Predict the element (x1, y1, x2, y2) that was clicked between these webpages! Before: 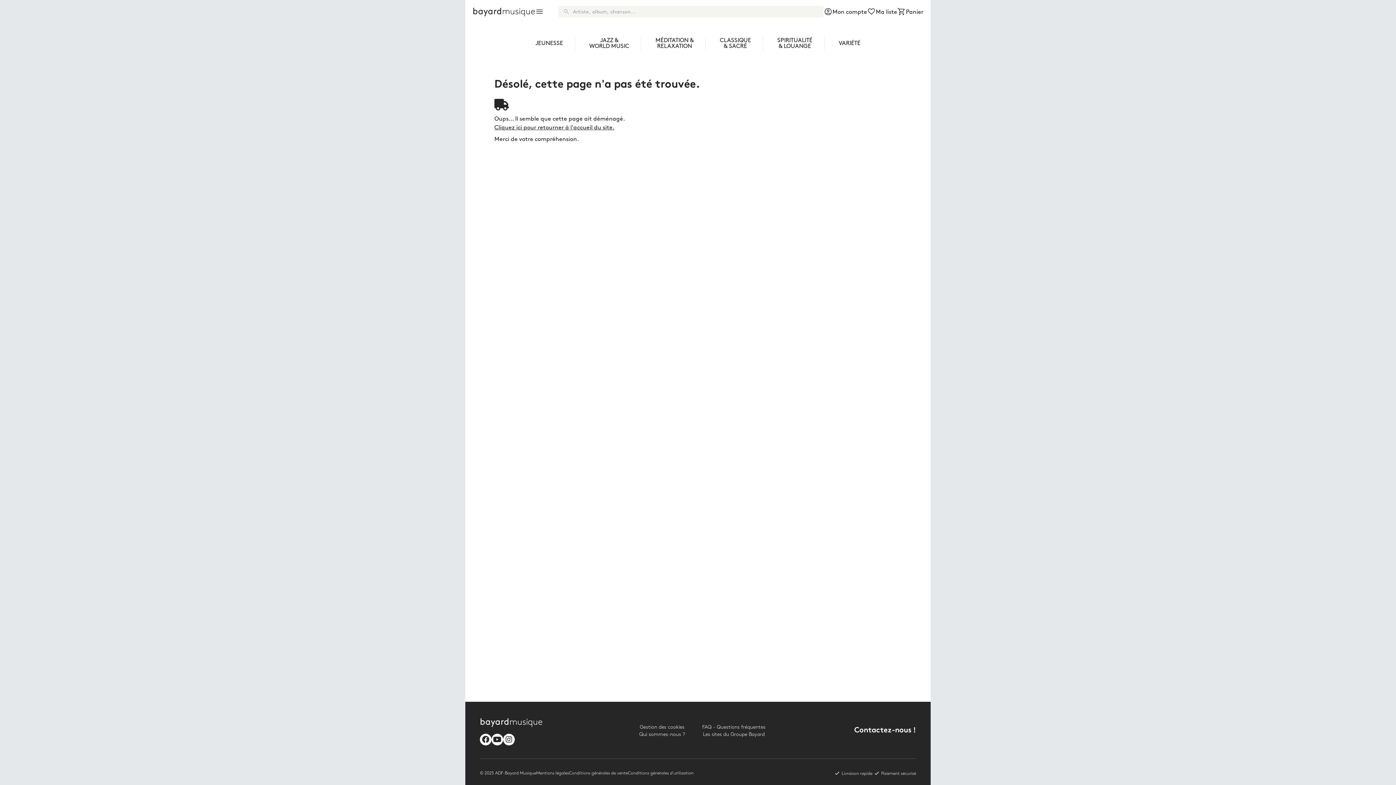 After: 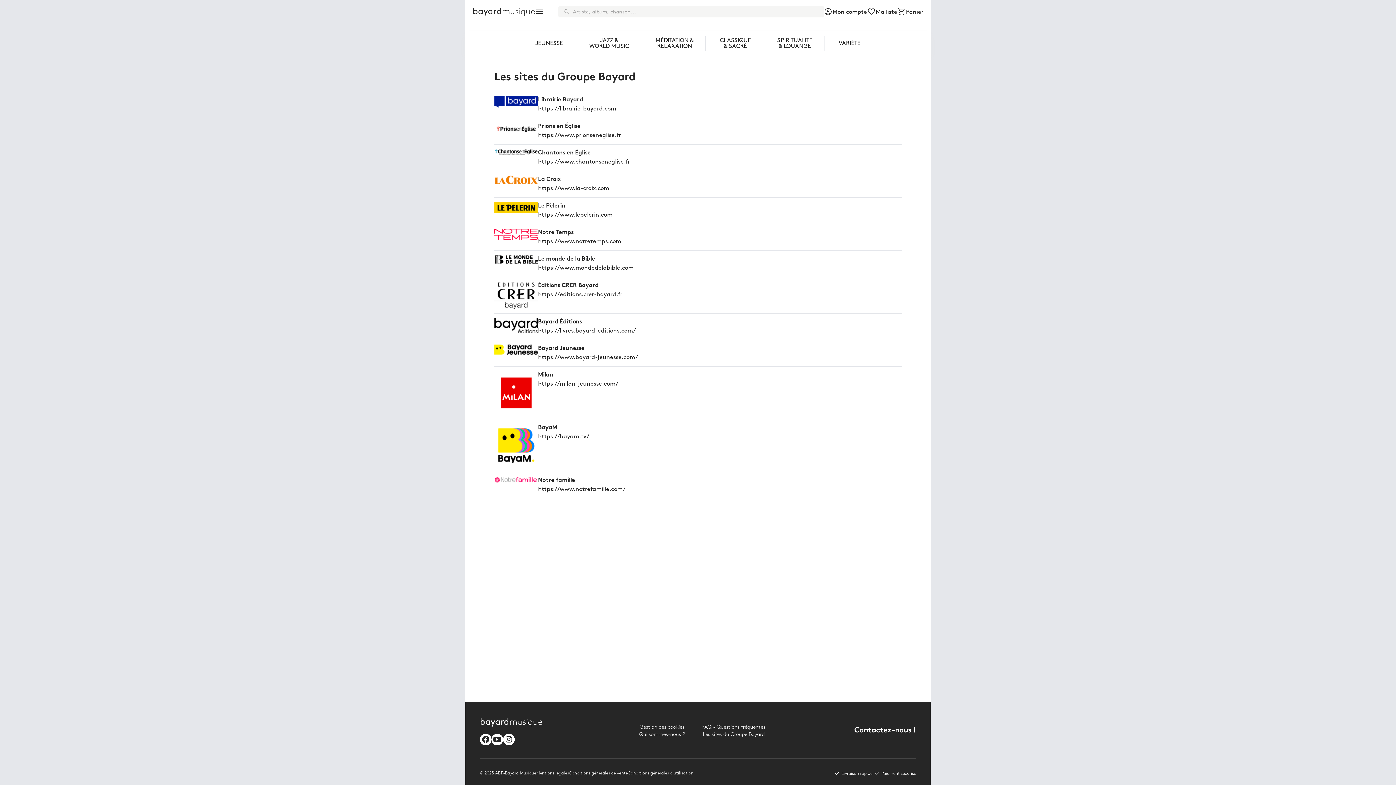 Action: label: Les sites du Groupe Bayard bbox: (698, 731, 769, 738)